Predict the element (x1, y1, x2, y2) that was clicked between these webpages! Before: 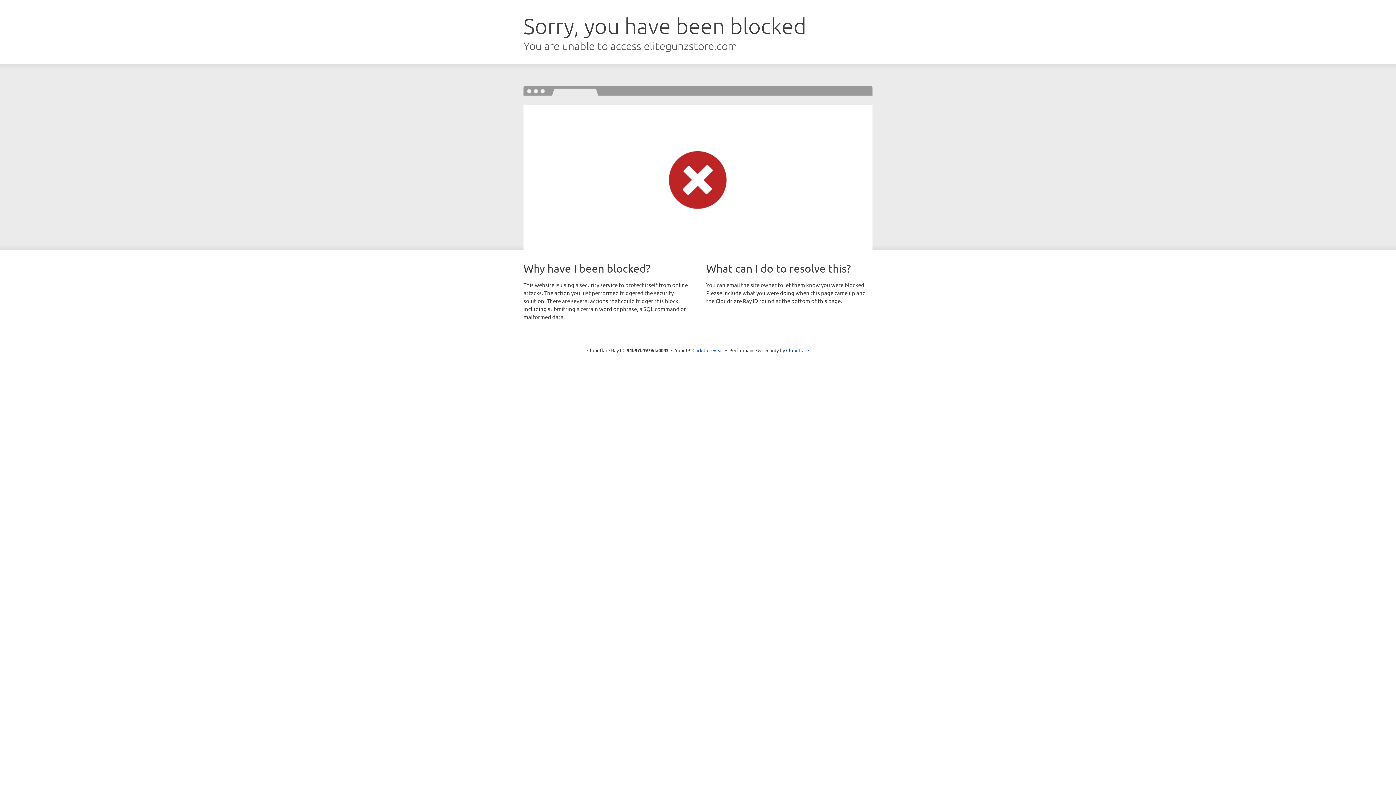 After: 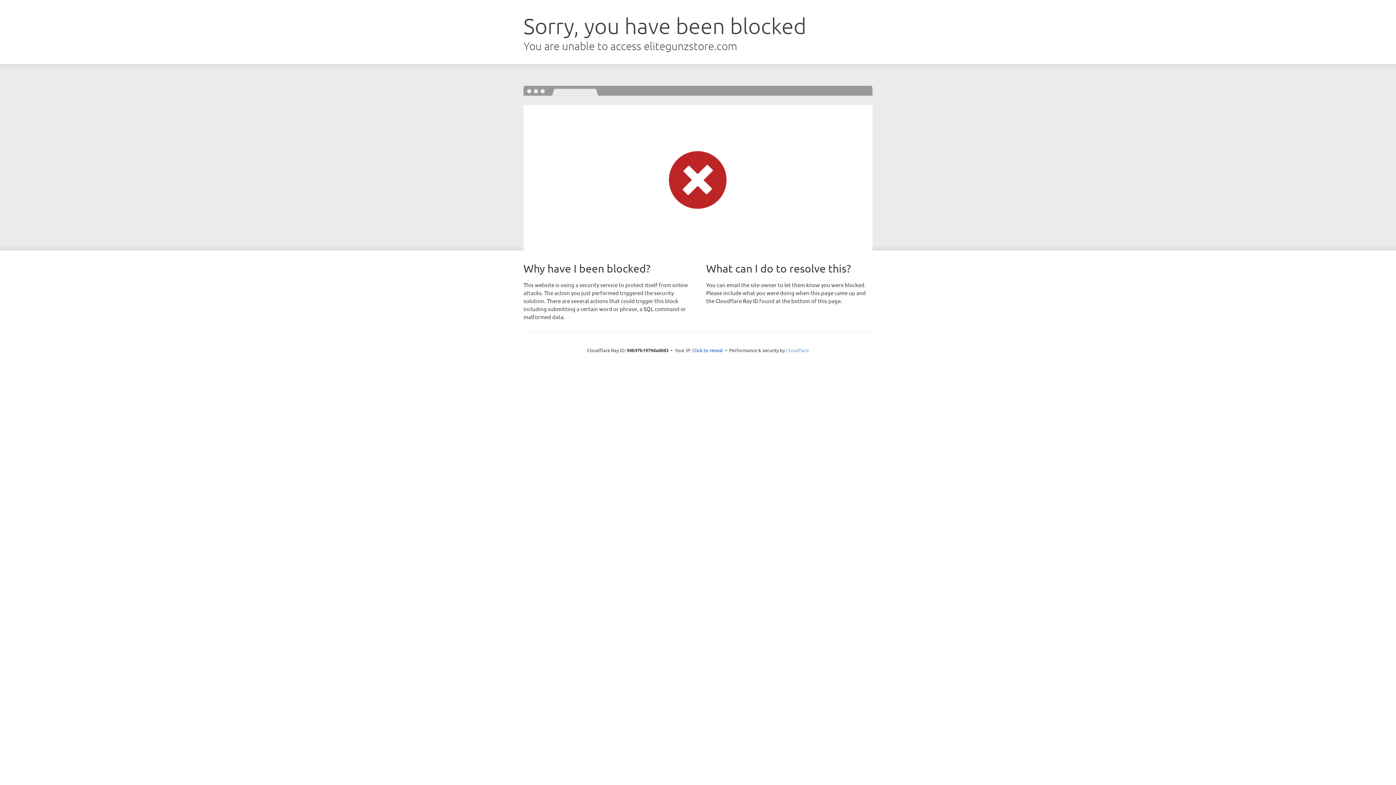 Action: label: Cloudflare bbox: (786, 347, 809, 353)